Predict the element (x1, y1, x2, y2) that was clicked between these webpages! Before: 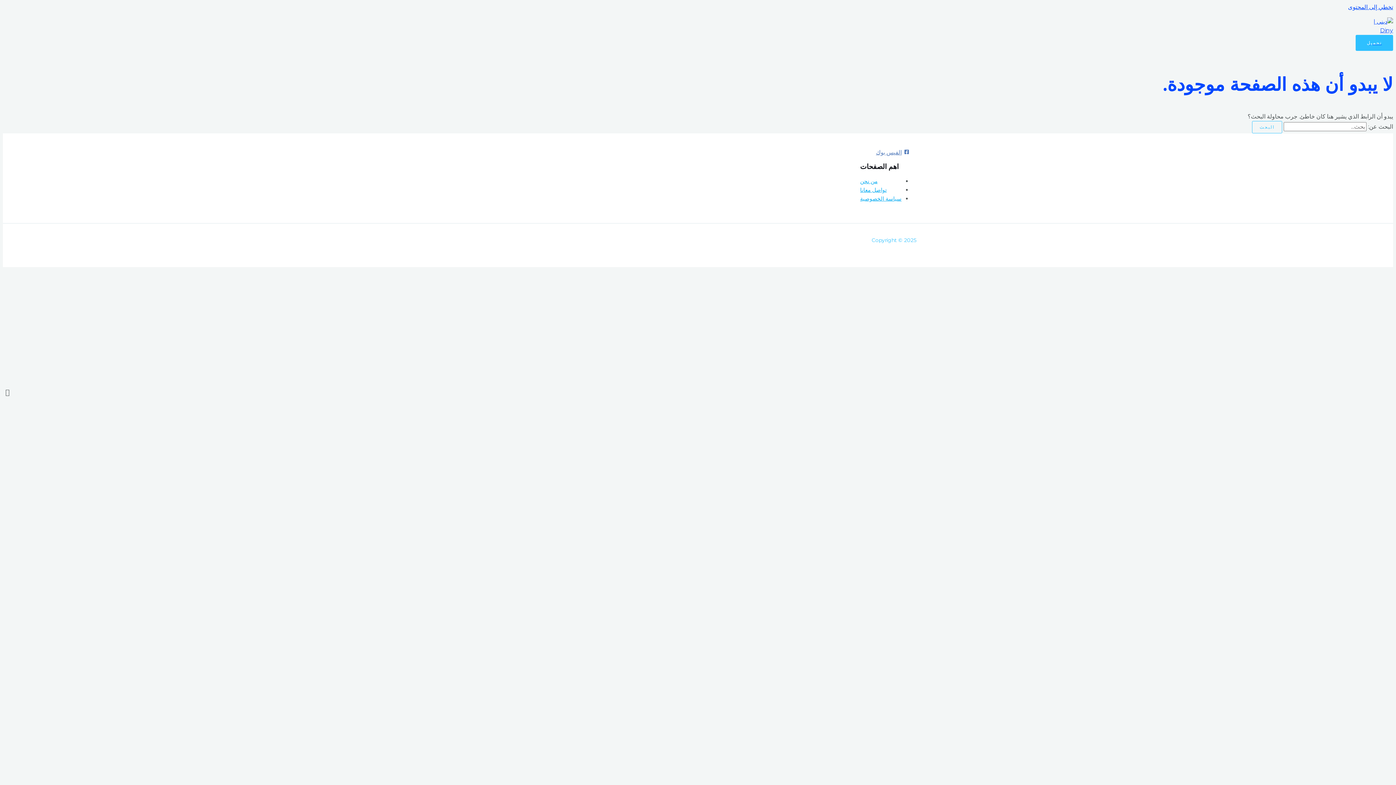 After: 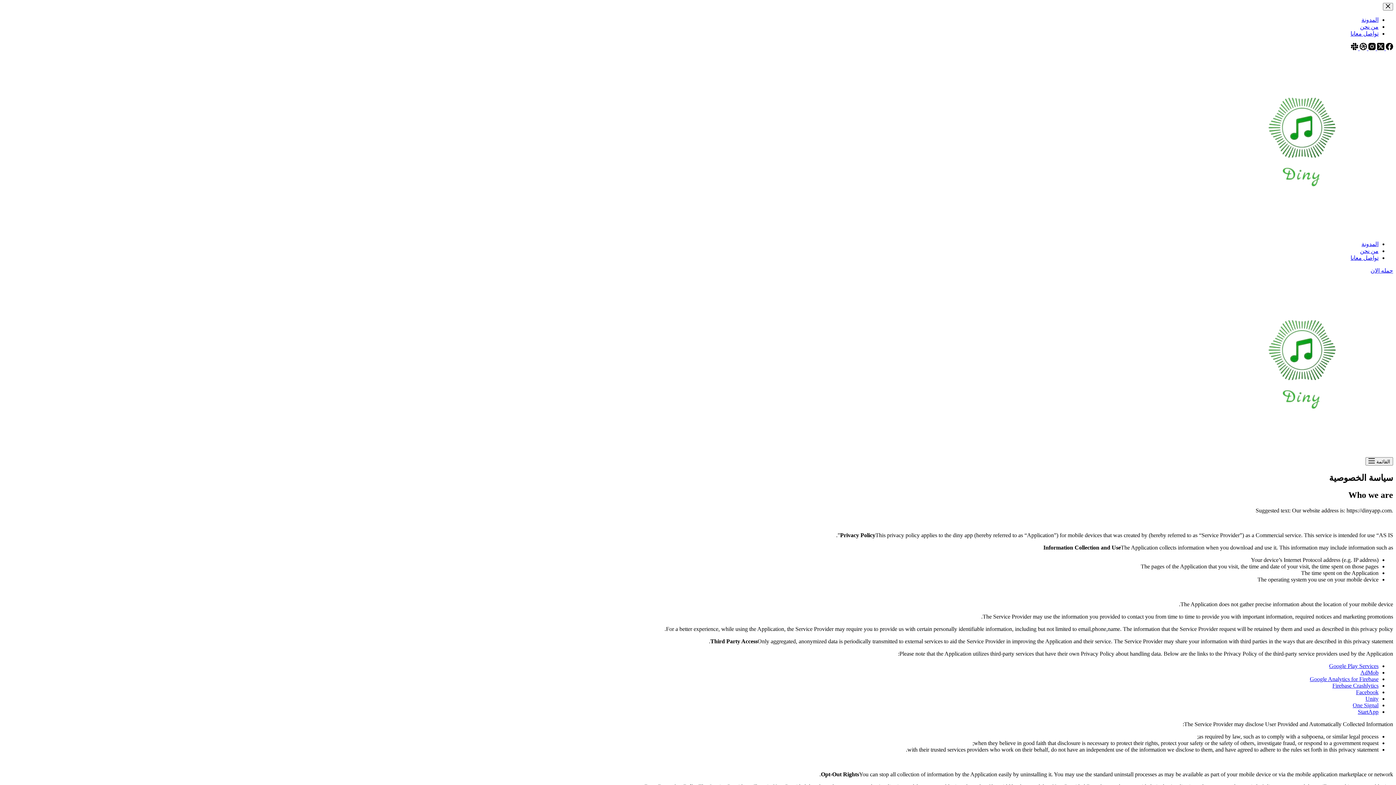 Action: bbox: (860, 195, 901, 202) label: سياسة الخصوصية